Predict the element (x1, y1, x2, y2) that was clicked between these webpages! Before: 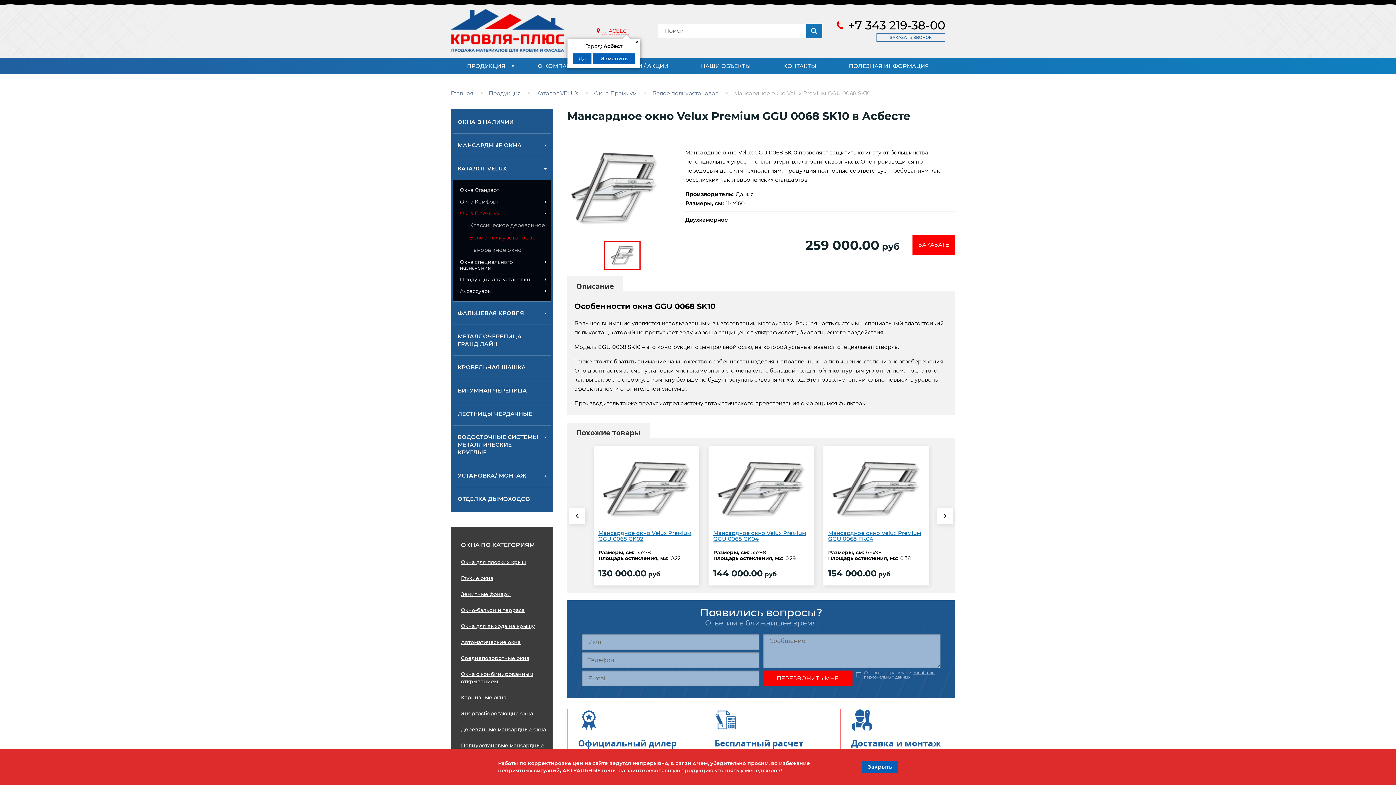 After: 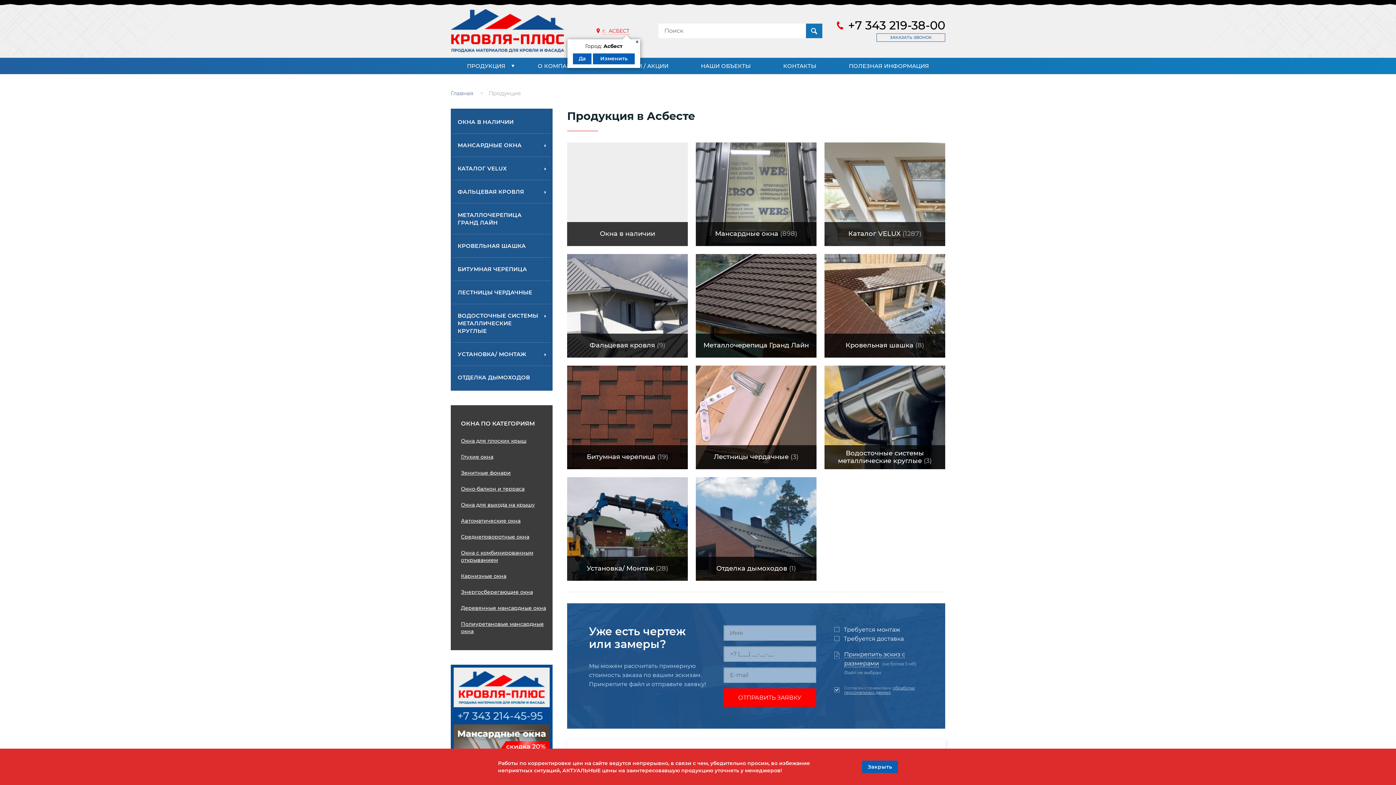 Action: bbox: (450, 57, 521, 74) label: ПРОДУКЦИЯ